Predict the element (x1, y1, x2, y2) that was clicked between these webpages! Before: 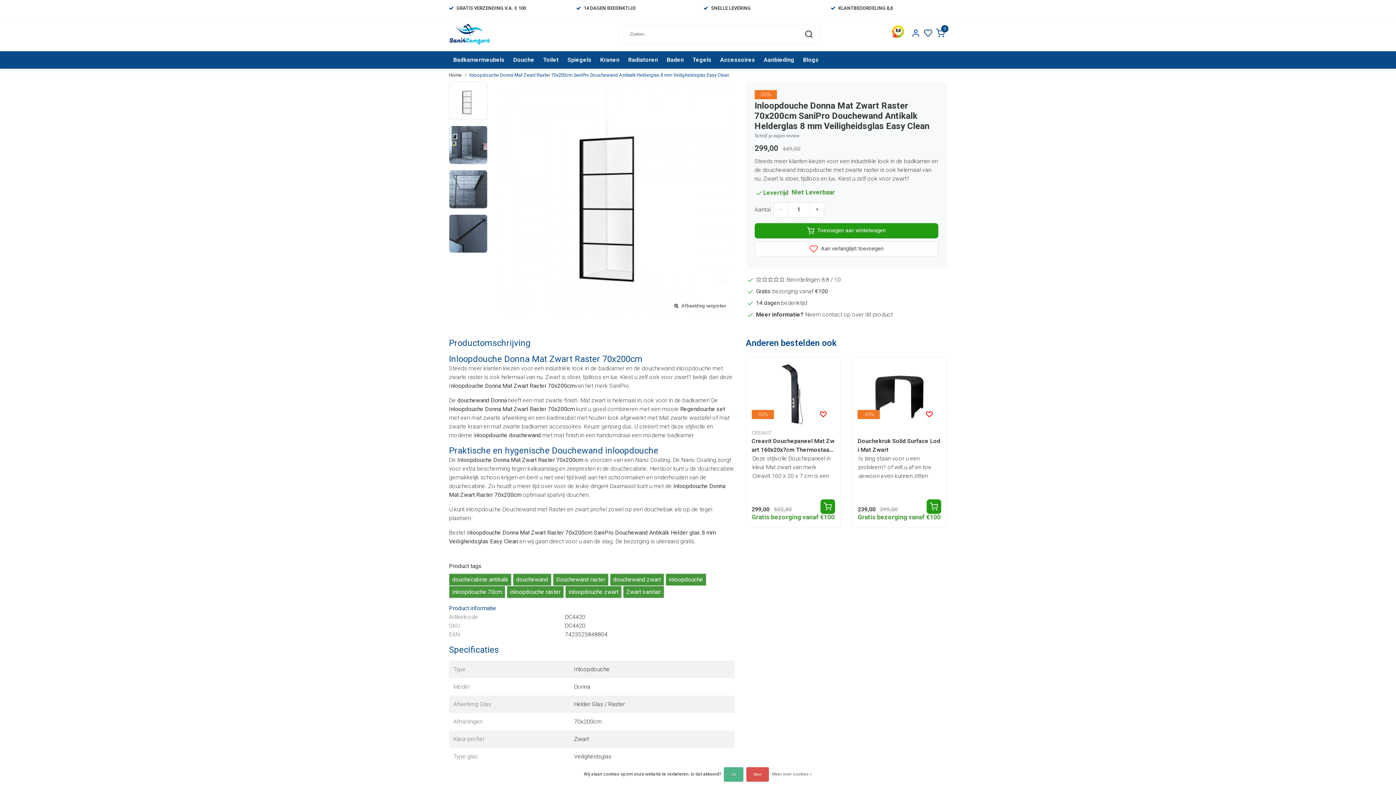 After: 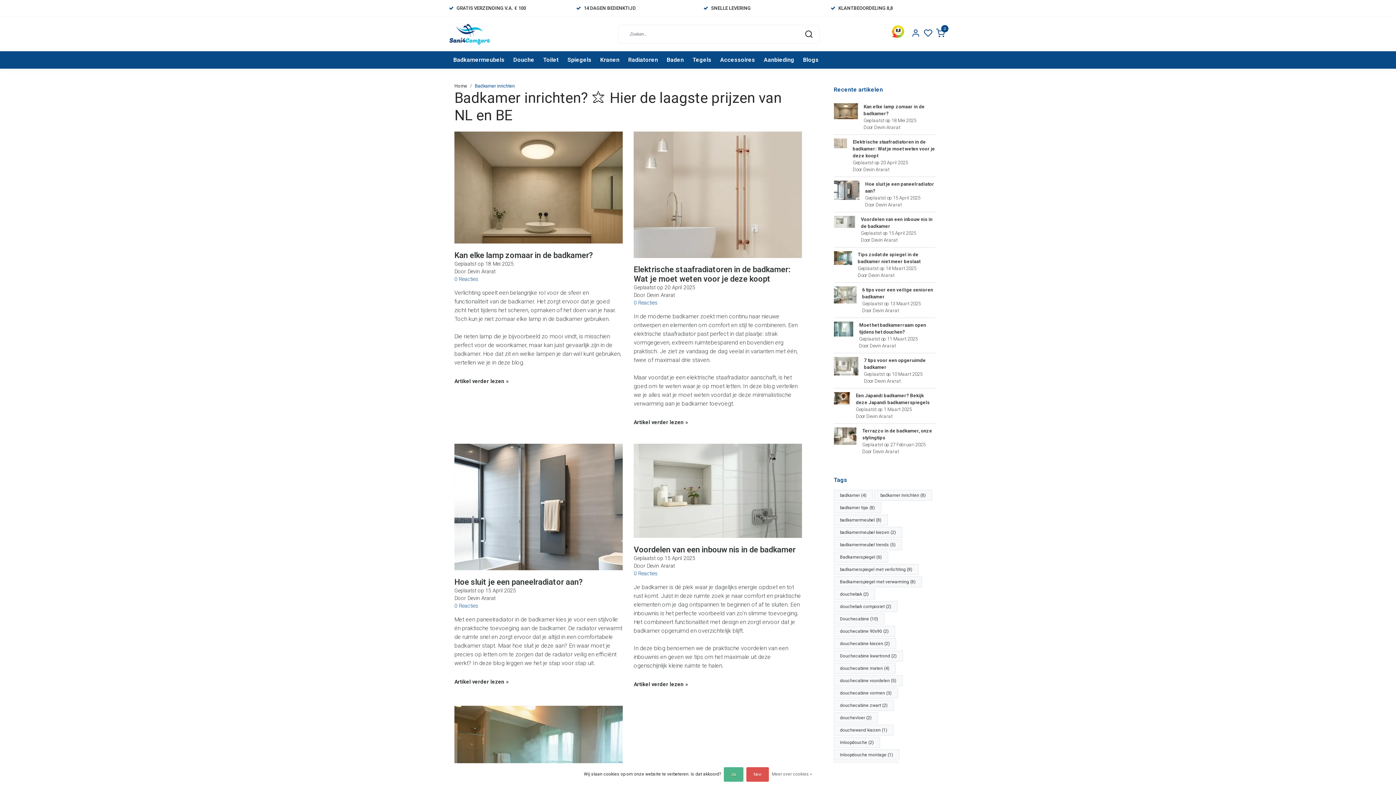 Action: label: Blogs bbox: (798, 51, 823, 68)